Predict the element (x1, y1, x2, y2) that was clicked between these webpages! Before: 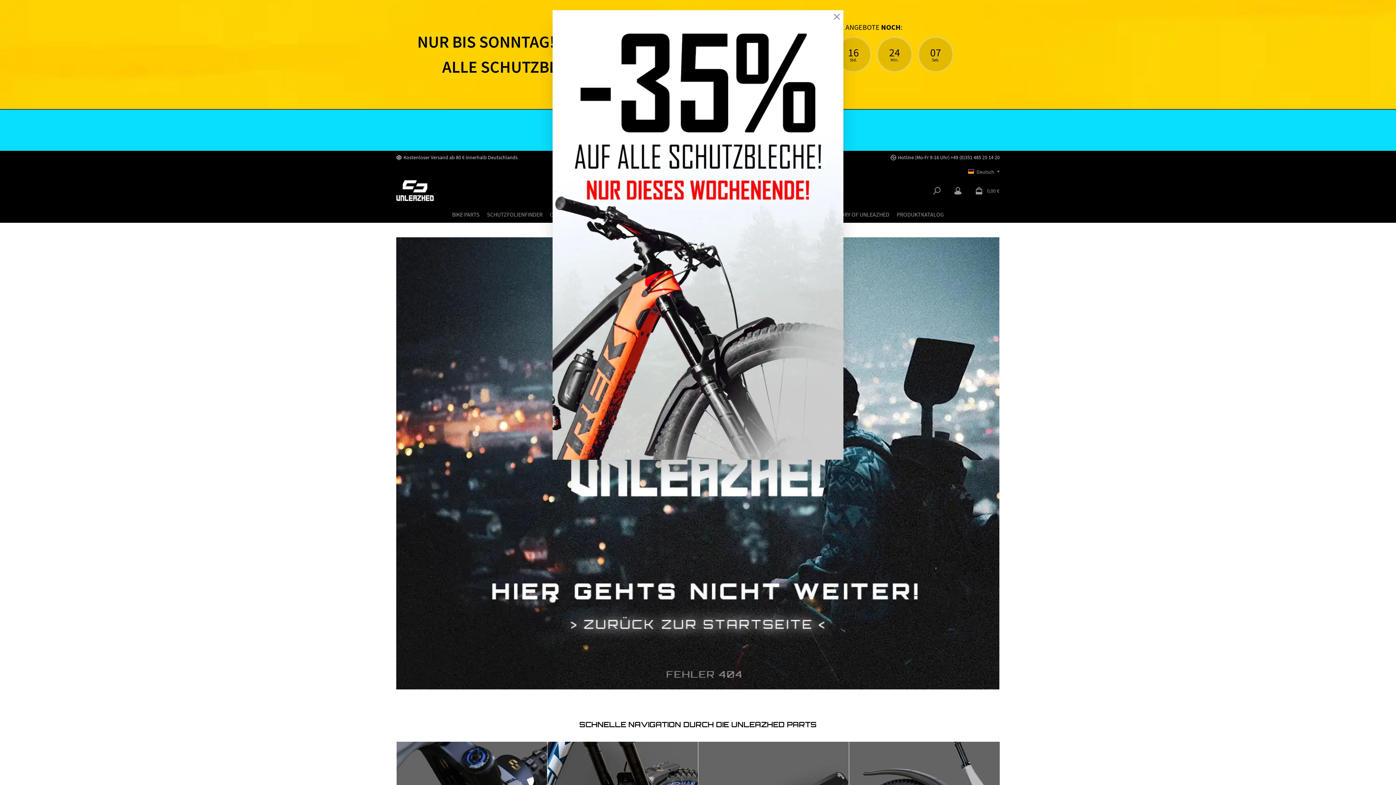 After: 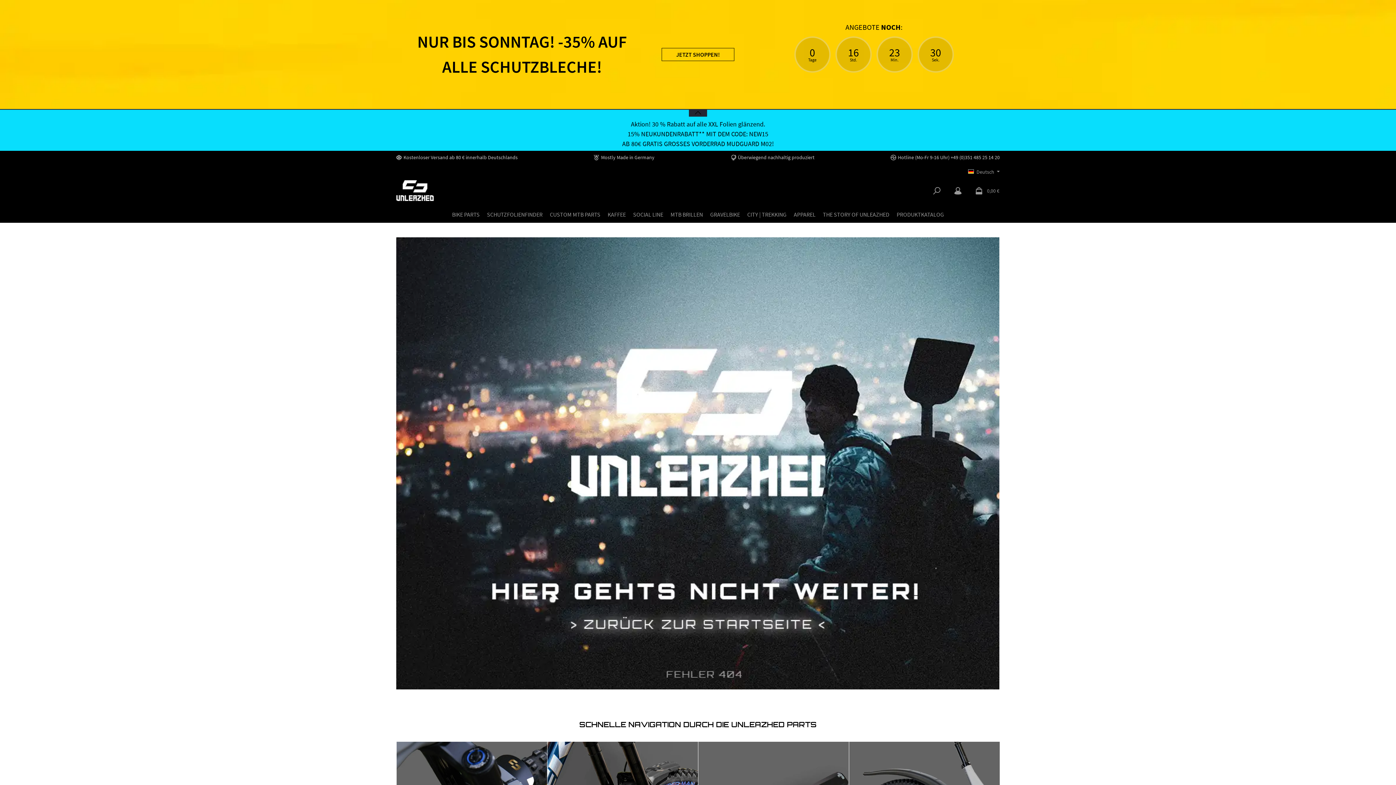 Action: label: Close bbox: (832, 12, 841, 21)